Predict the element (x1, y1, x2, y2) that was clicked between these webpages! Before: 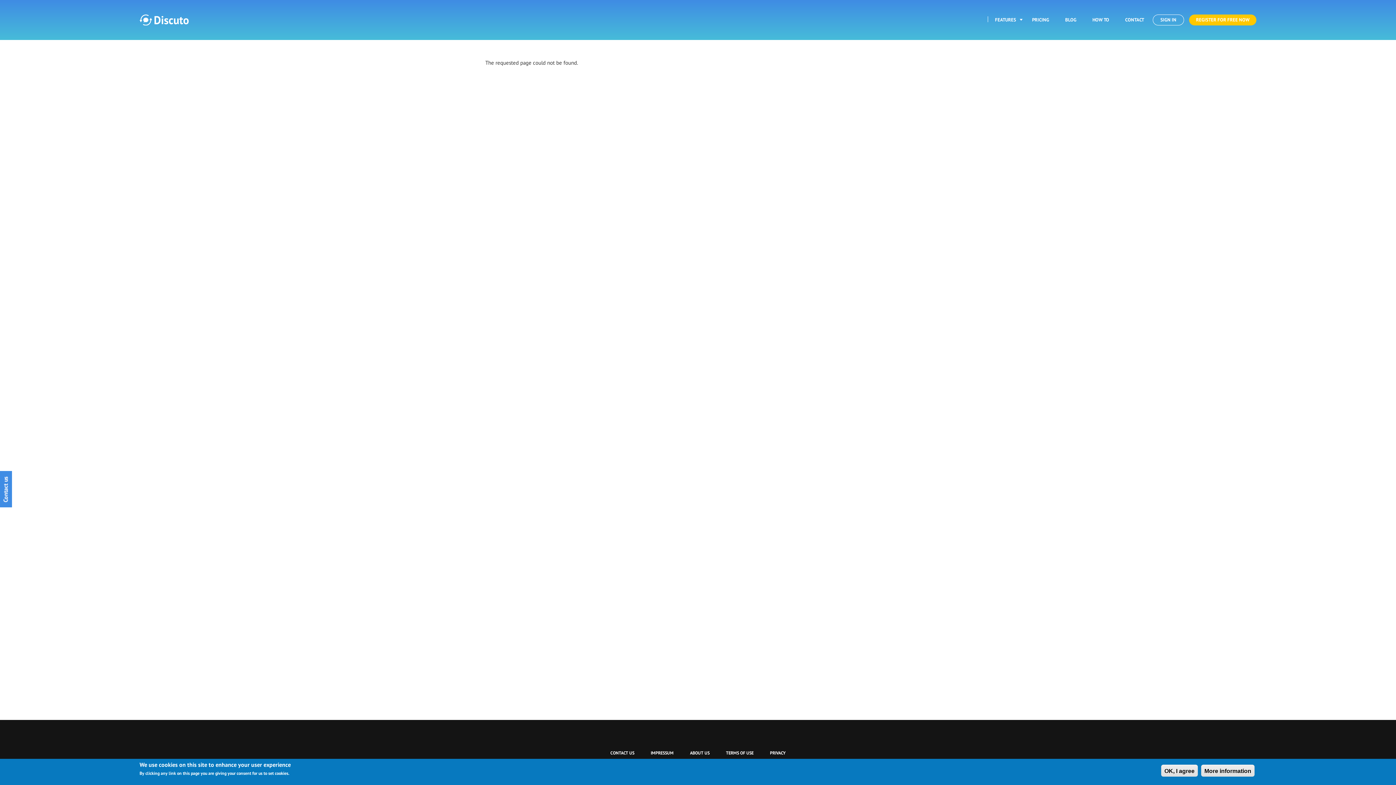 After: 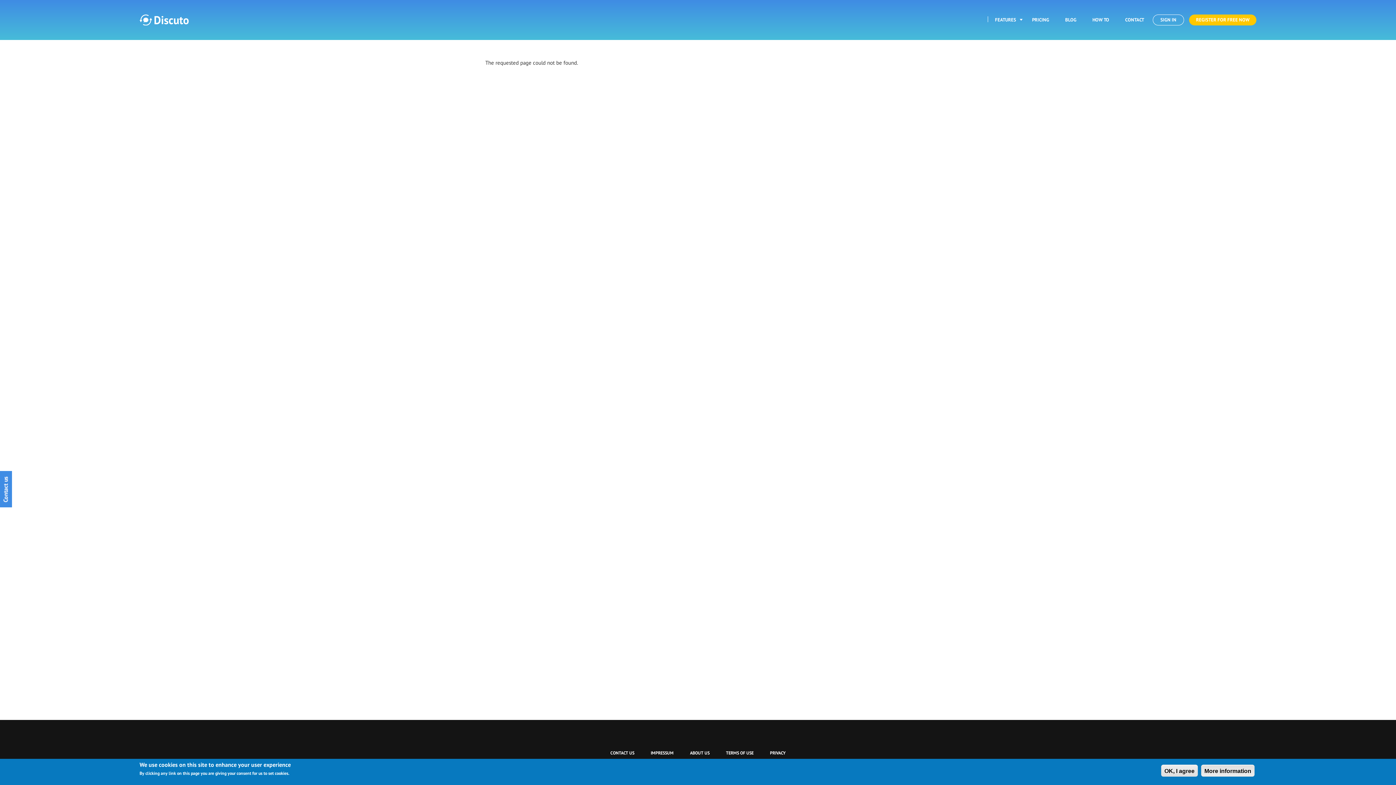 Action: label: More information bbox: (1201, 765, 1254, 777)